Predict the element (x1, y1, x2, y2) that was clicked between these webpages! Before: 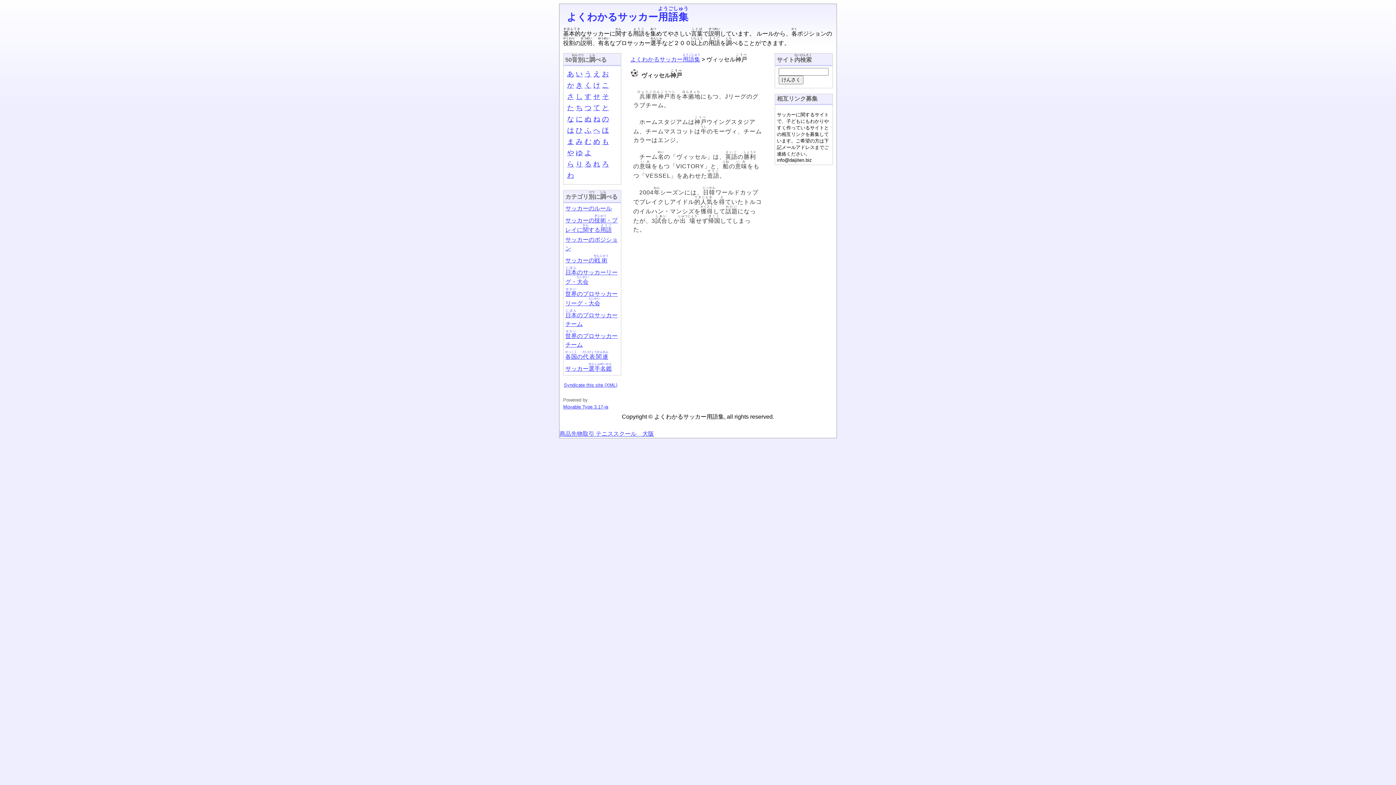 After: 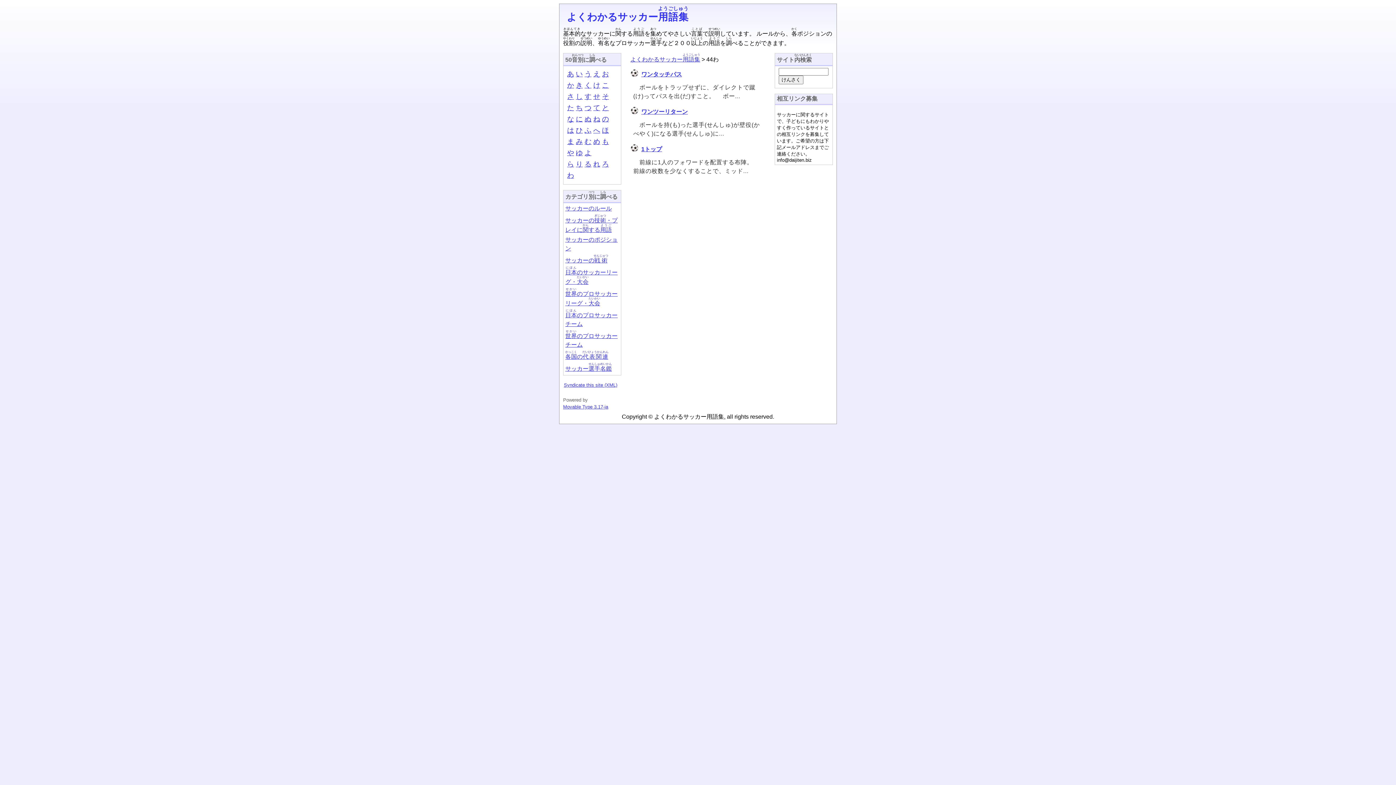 Action: label: わ bbox: (567, 171, 574, 179)